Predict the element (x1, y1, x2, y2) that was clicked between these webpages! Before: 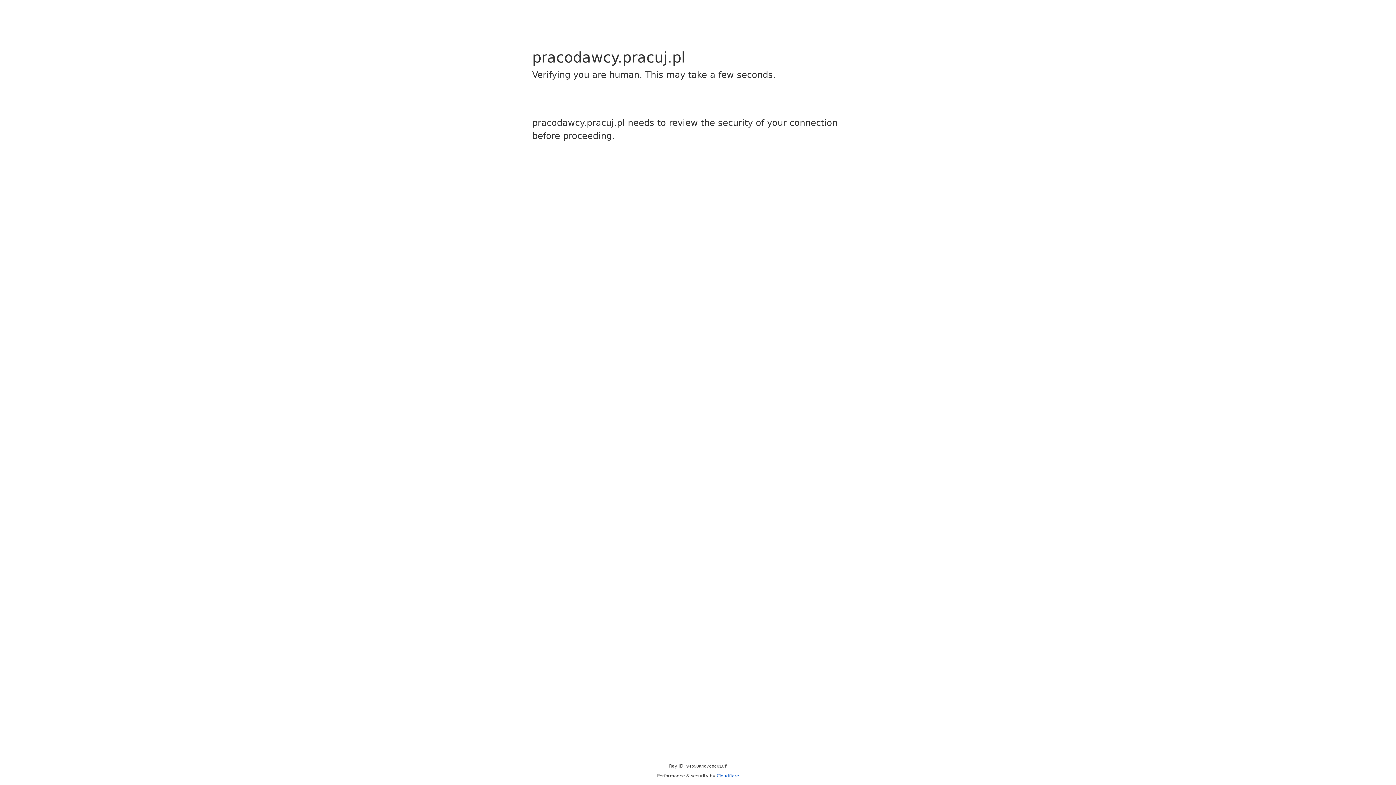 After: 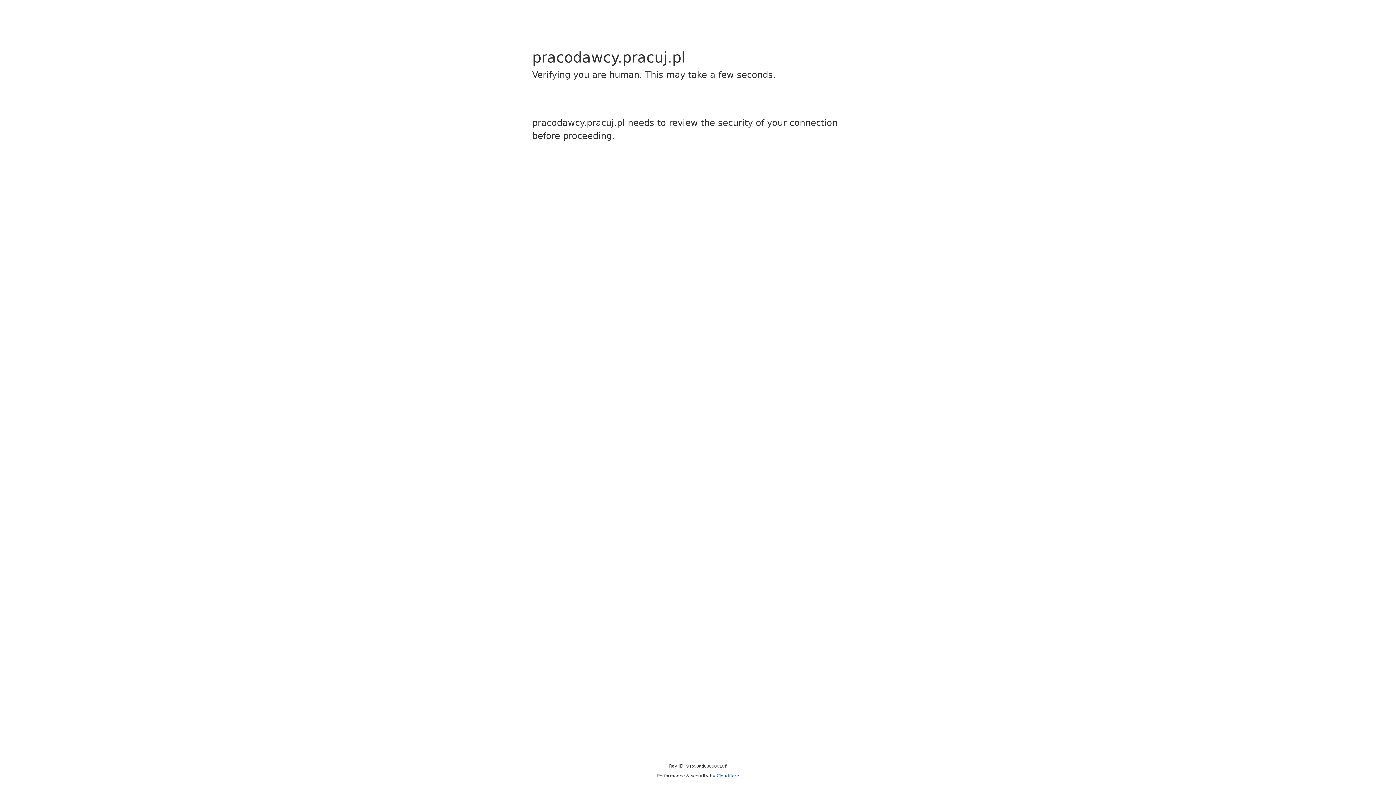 Action: label: Cloudflare bbox: (716, 773, 739, 778)